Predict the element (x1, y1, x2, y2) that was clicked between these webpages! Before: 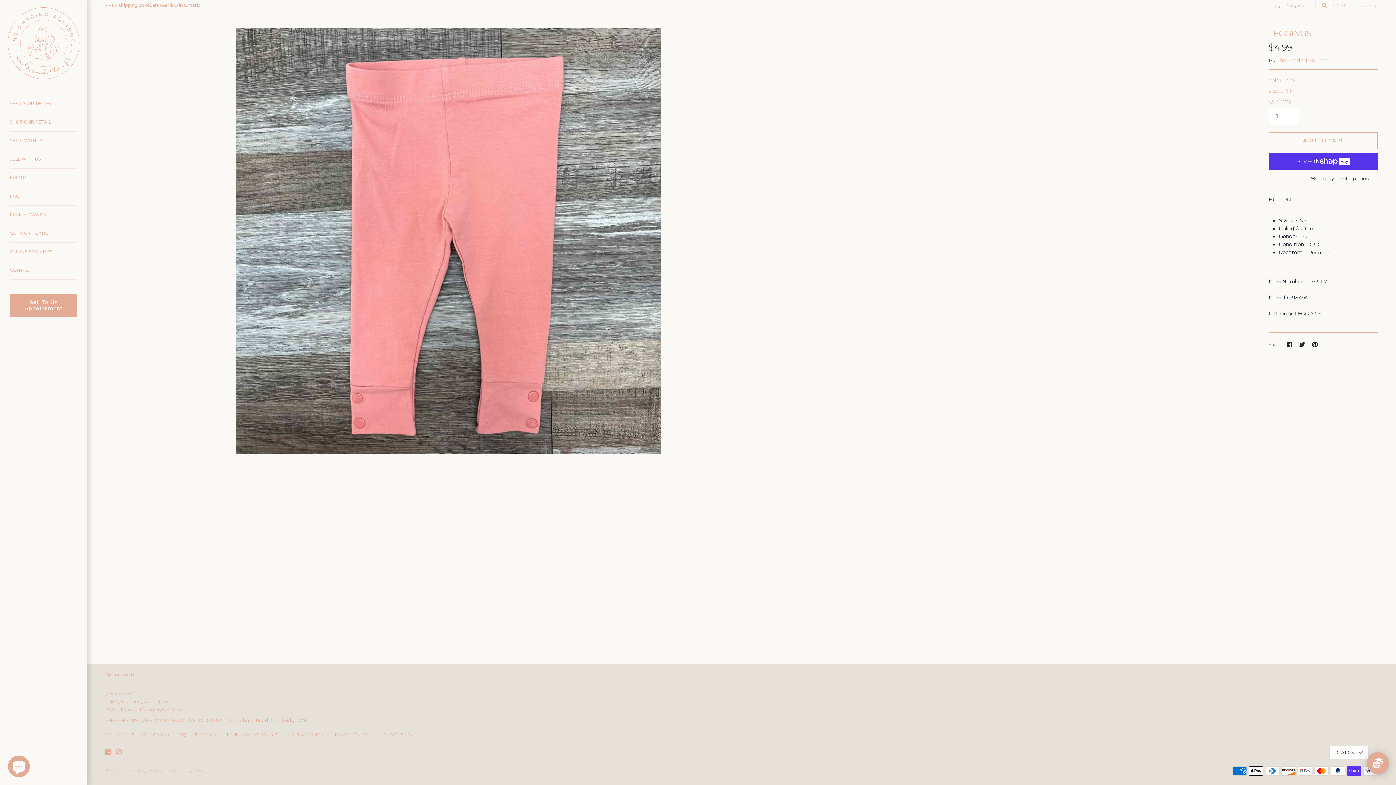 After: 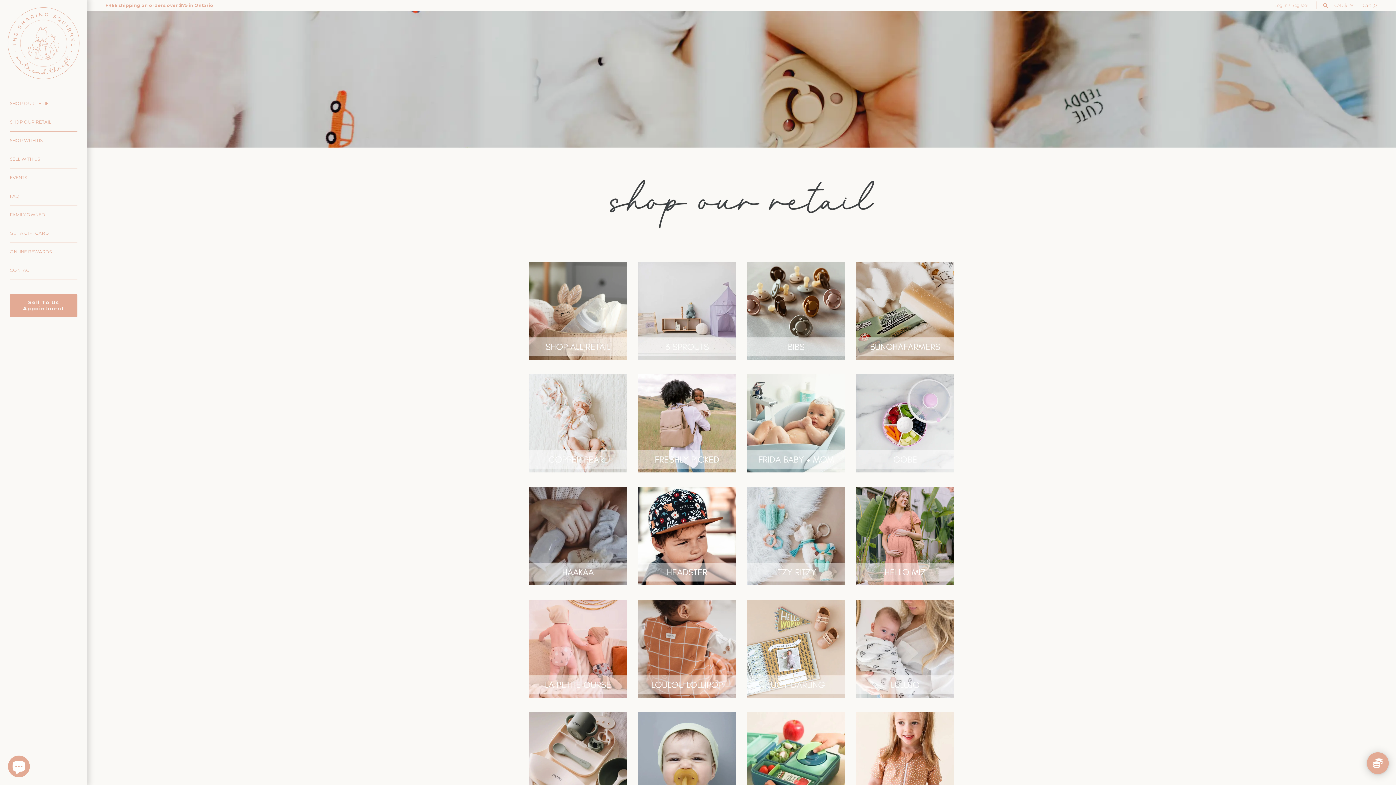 Action: bbox: (9, 113, 77, 131) label: SHOP OUR RETAIL